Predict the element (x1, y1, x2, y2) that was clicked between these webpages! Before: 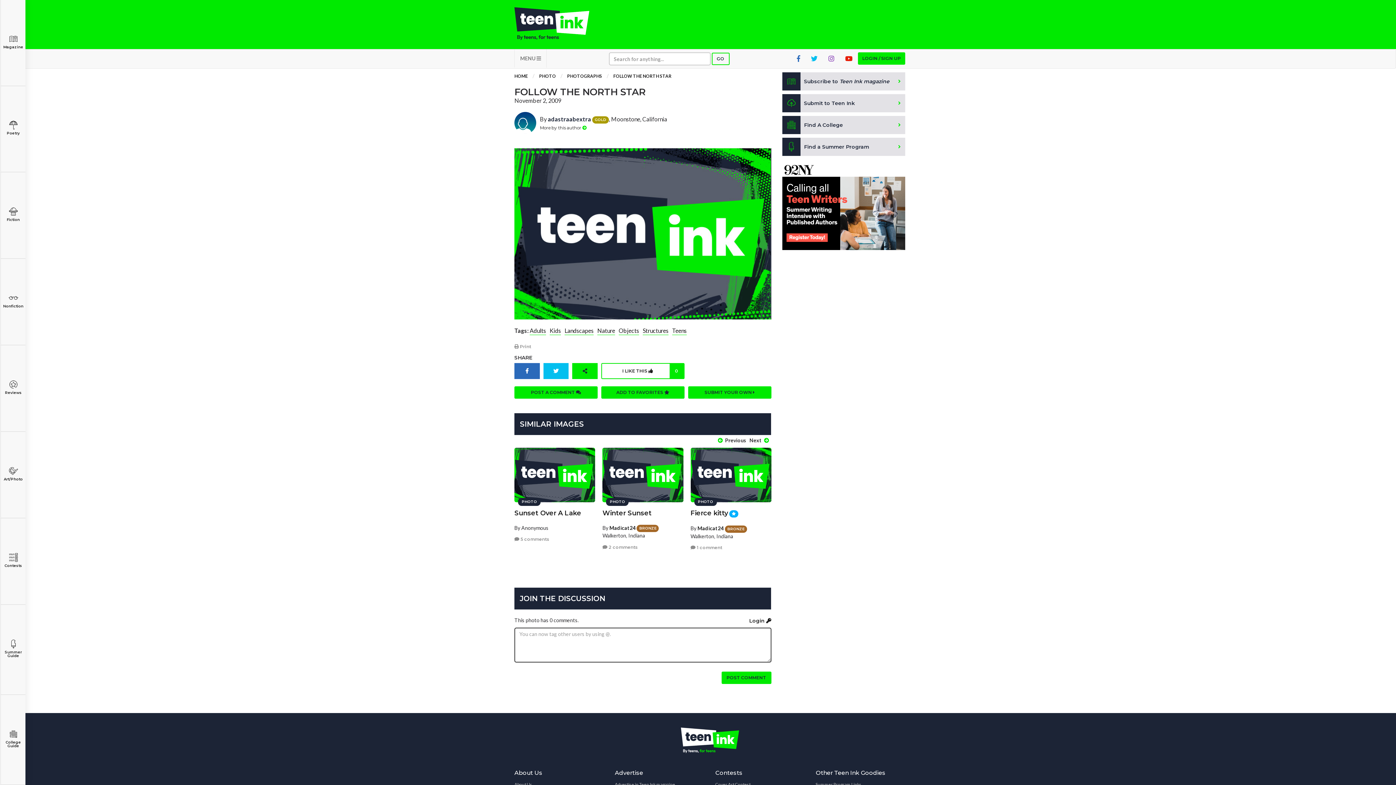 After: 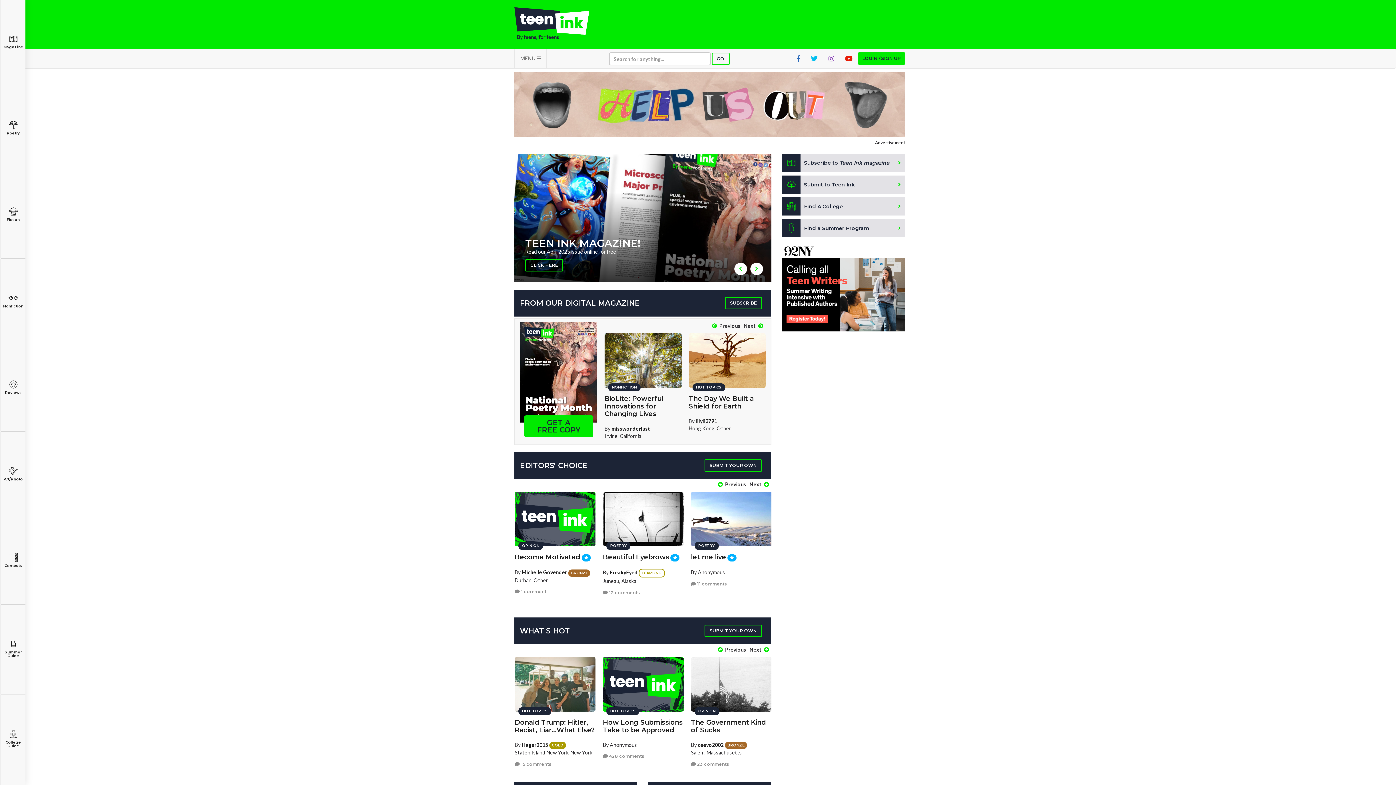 Action: bbox: (514, 73, 528, 78) label: HOME